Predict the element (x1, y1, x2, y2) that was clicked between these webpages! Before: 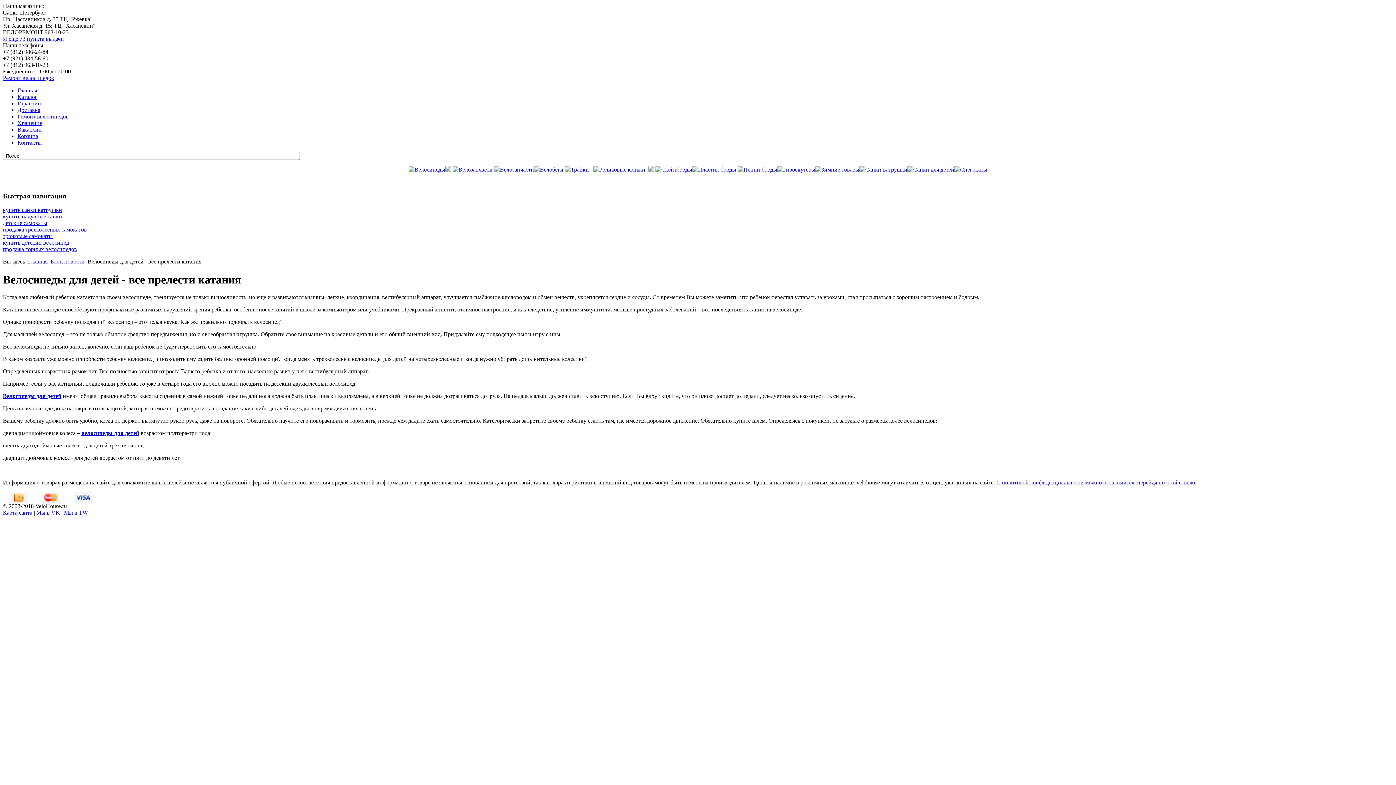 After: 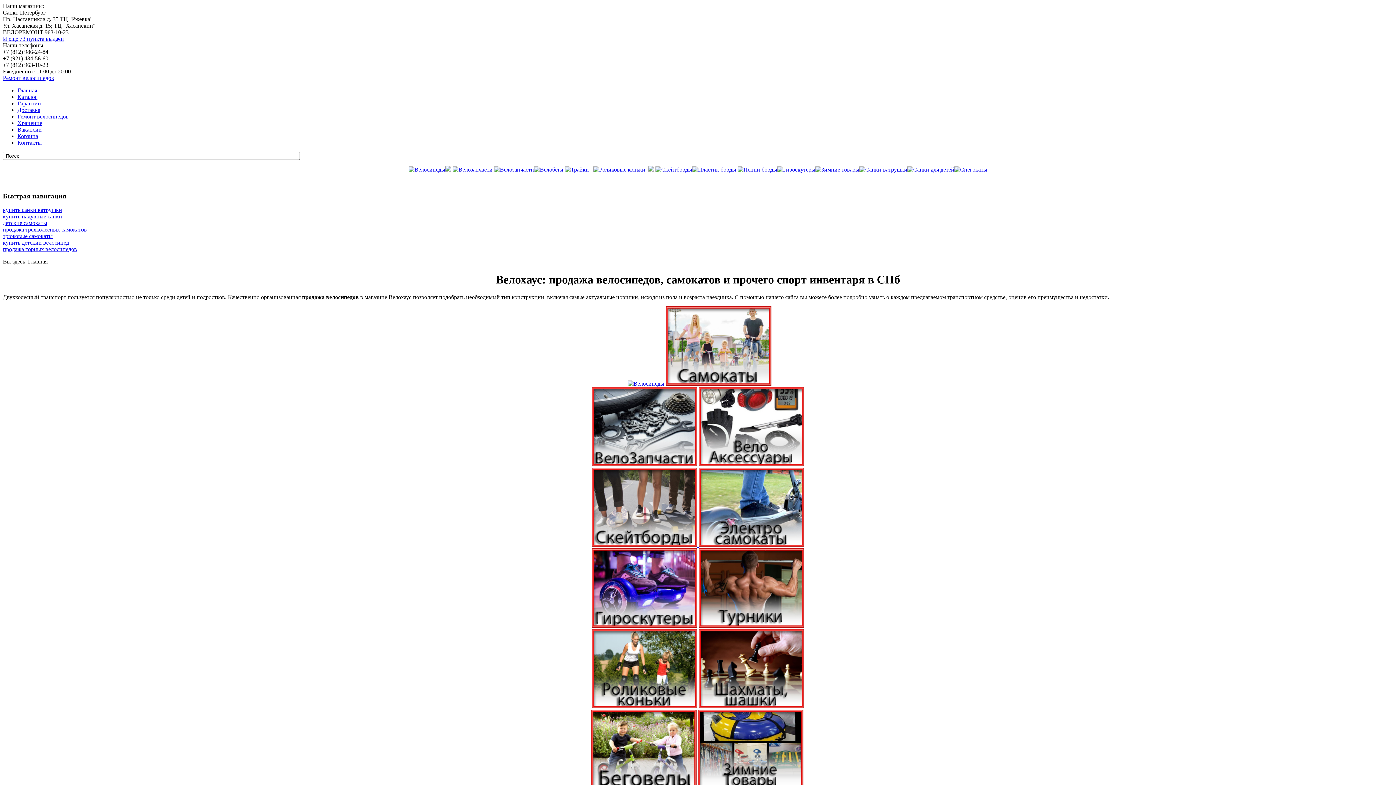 Action: label: Главная bbox: (17, 87, 37, 93)